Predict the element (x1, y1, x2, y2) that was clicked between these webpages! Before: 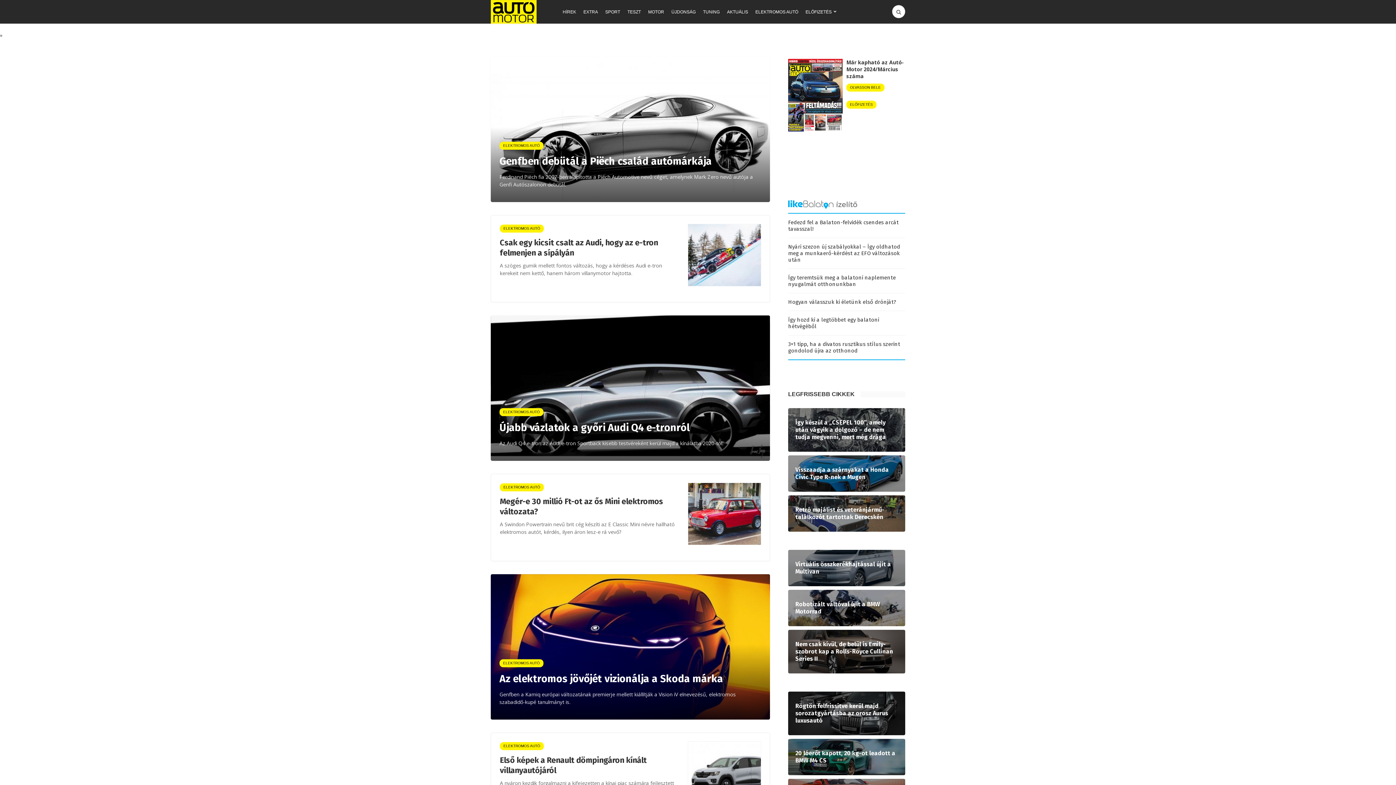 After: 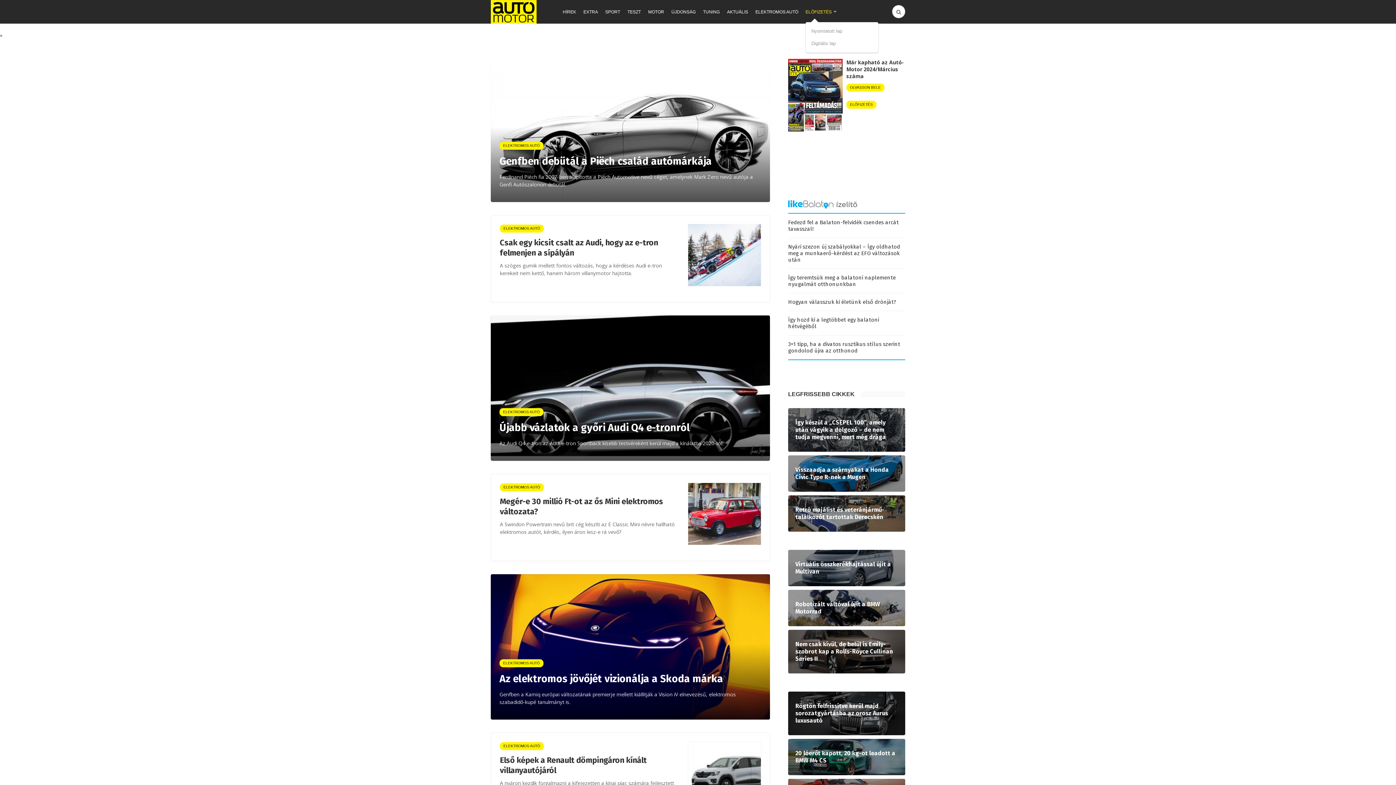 Action: bbox: (805, 0, 836, 23) label: ELŐFIZETÉS